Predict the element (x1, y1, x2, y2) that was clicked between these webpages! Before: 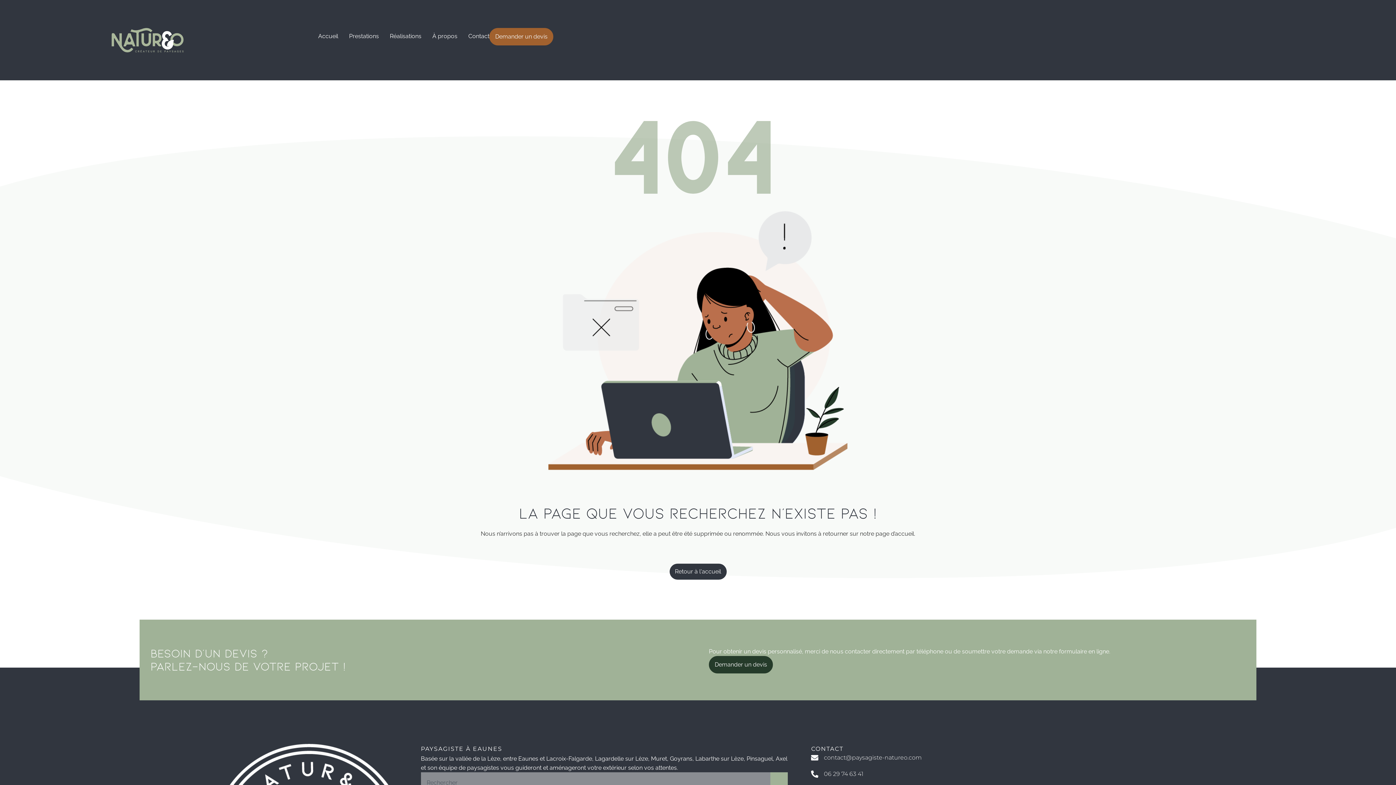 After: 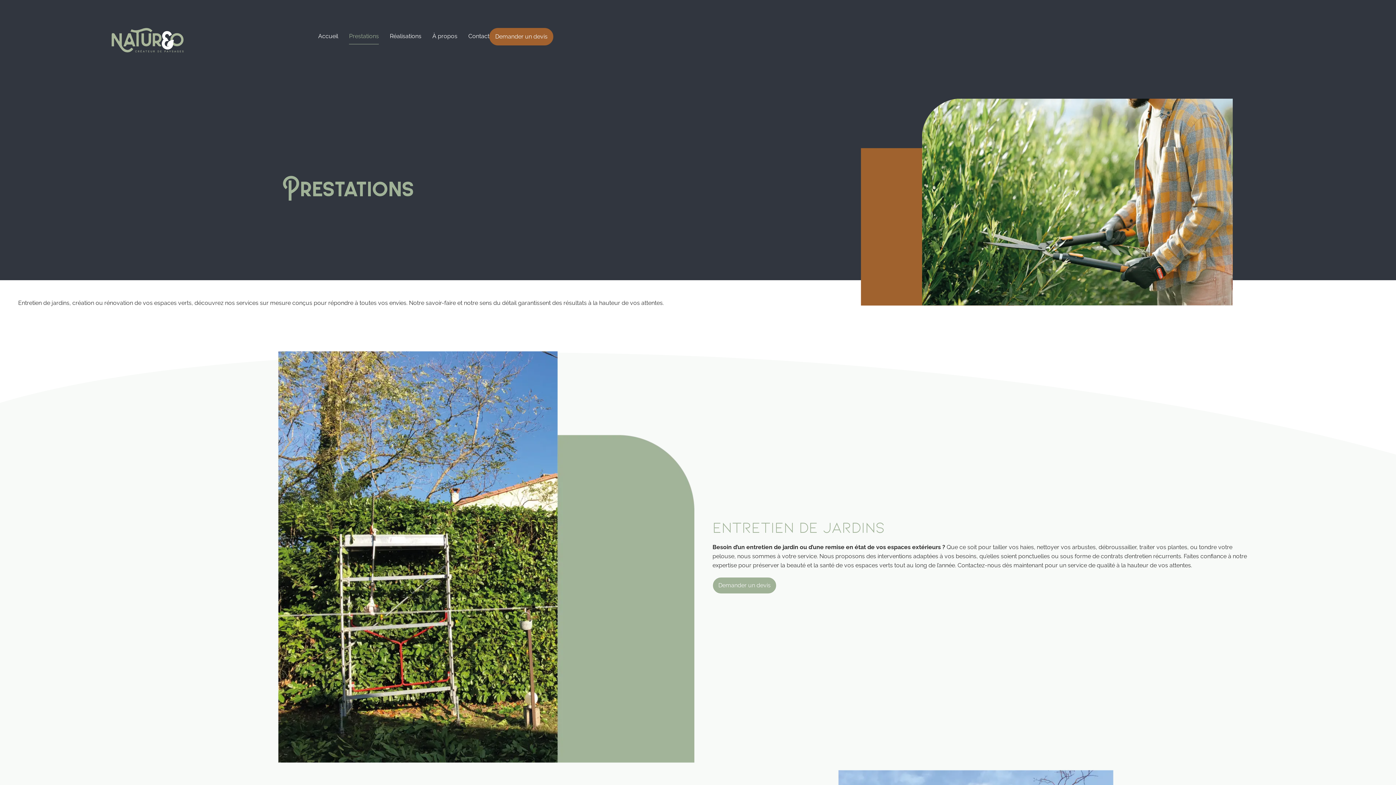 Action: label: Prestations bbox: (349, 27, 379, 44)